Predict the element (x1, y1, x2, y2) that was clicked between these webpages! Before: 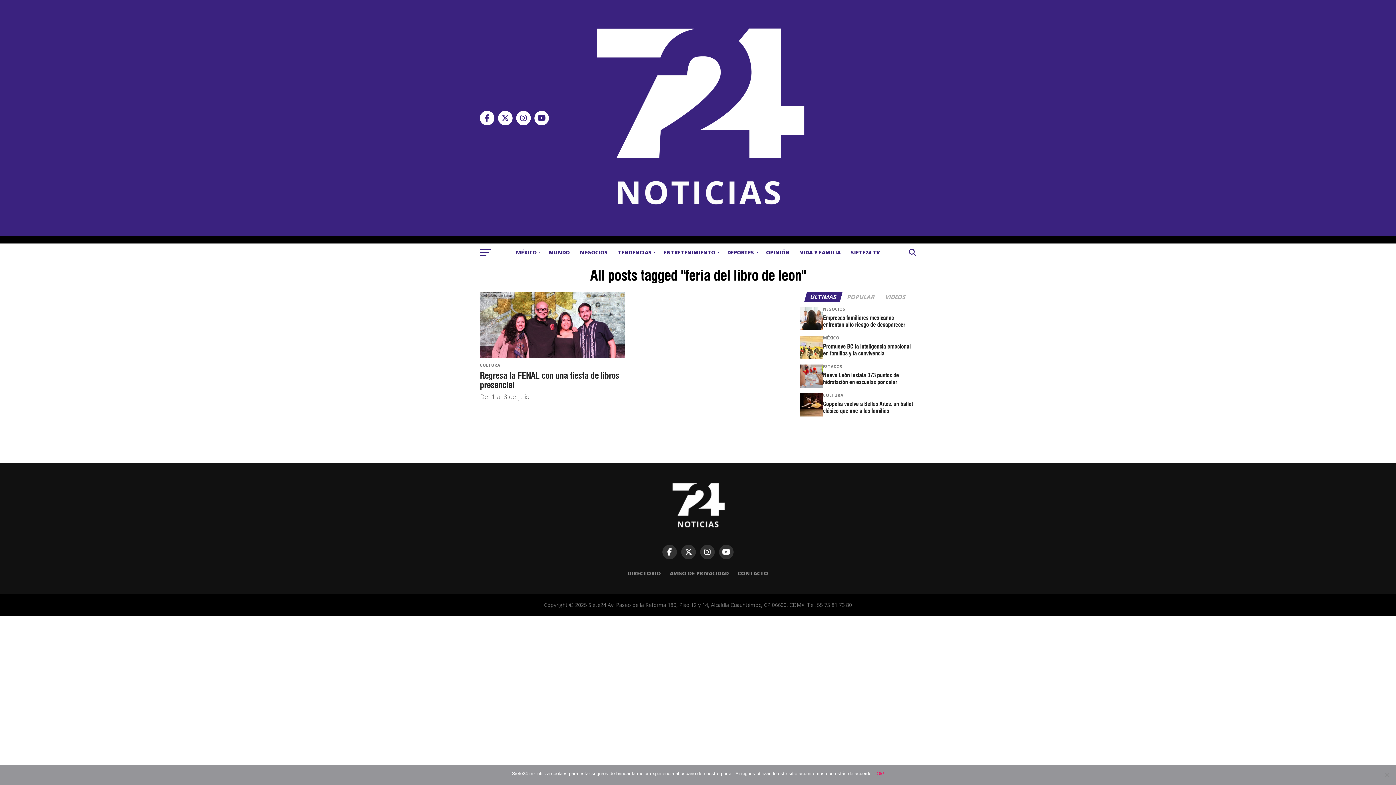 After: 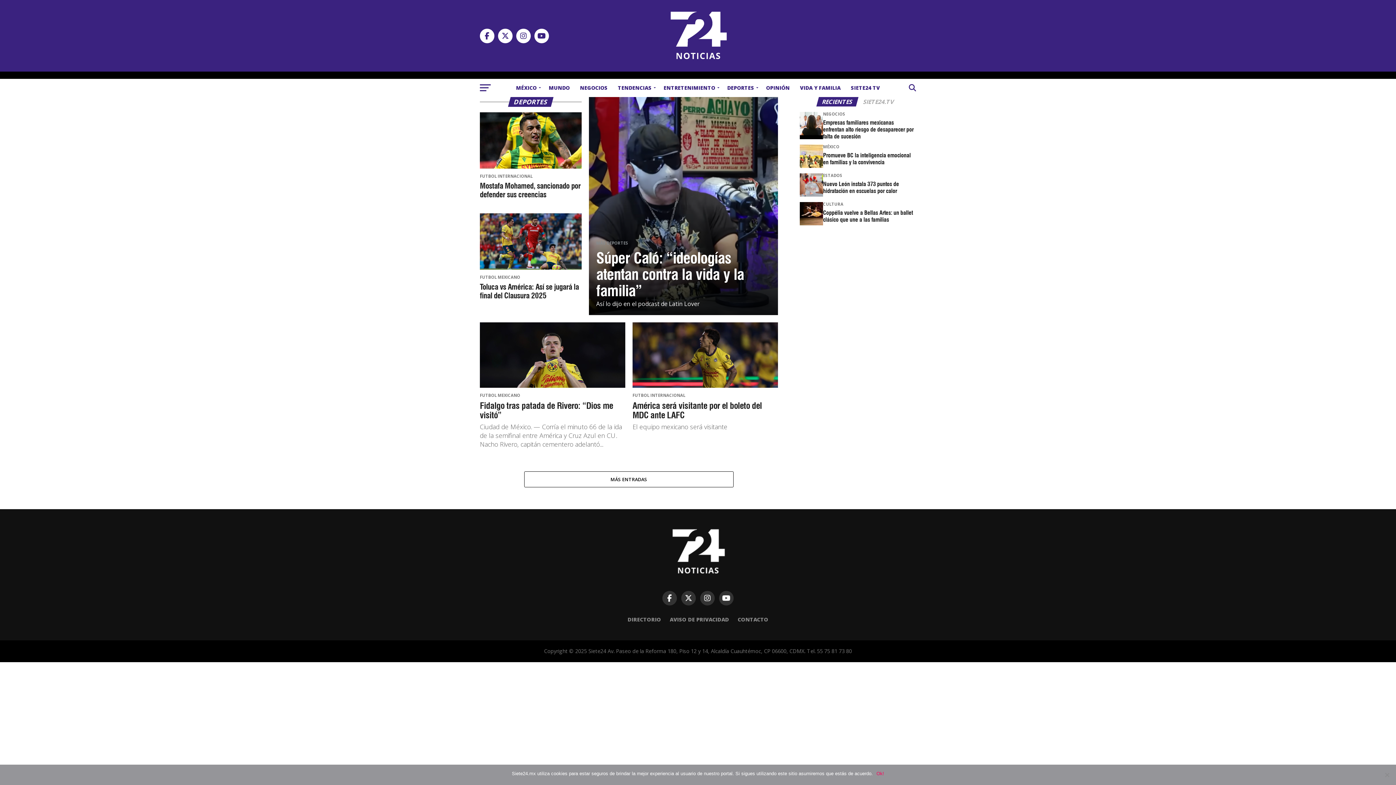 Action: bbox: (723, 243, 760, 261) label: DEPORTES